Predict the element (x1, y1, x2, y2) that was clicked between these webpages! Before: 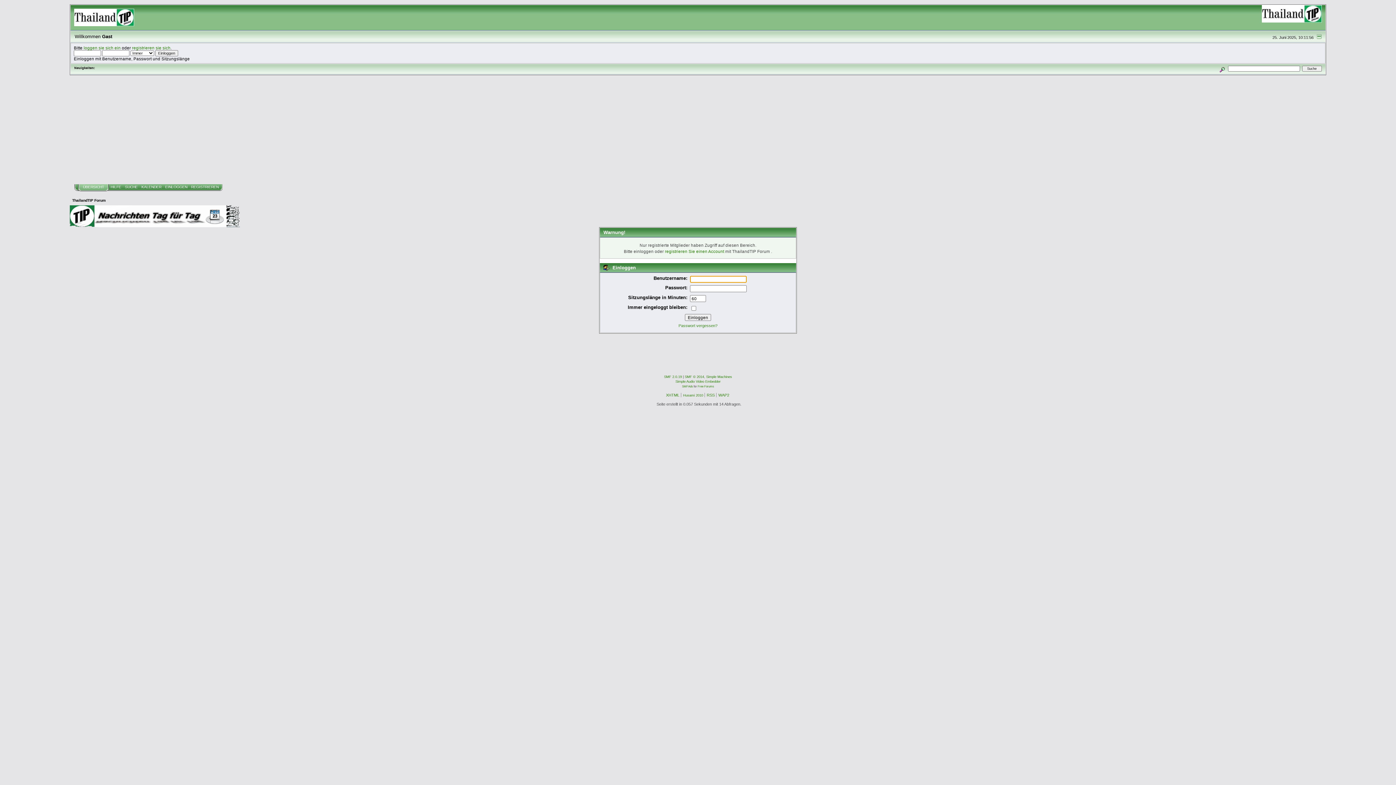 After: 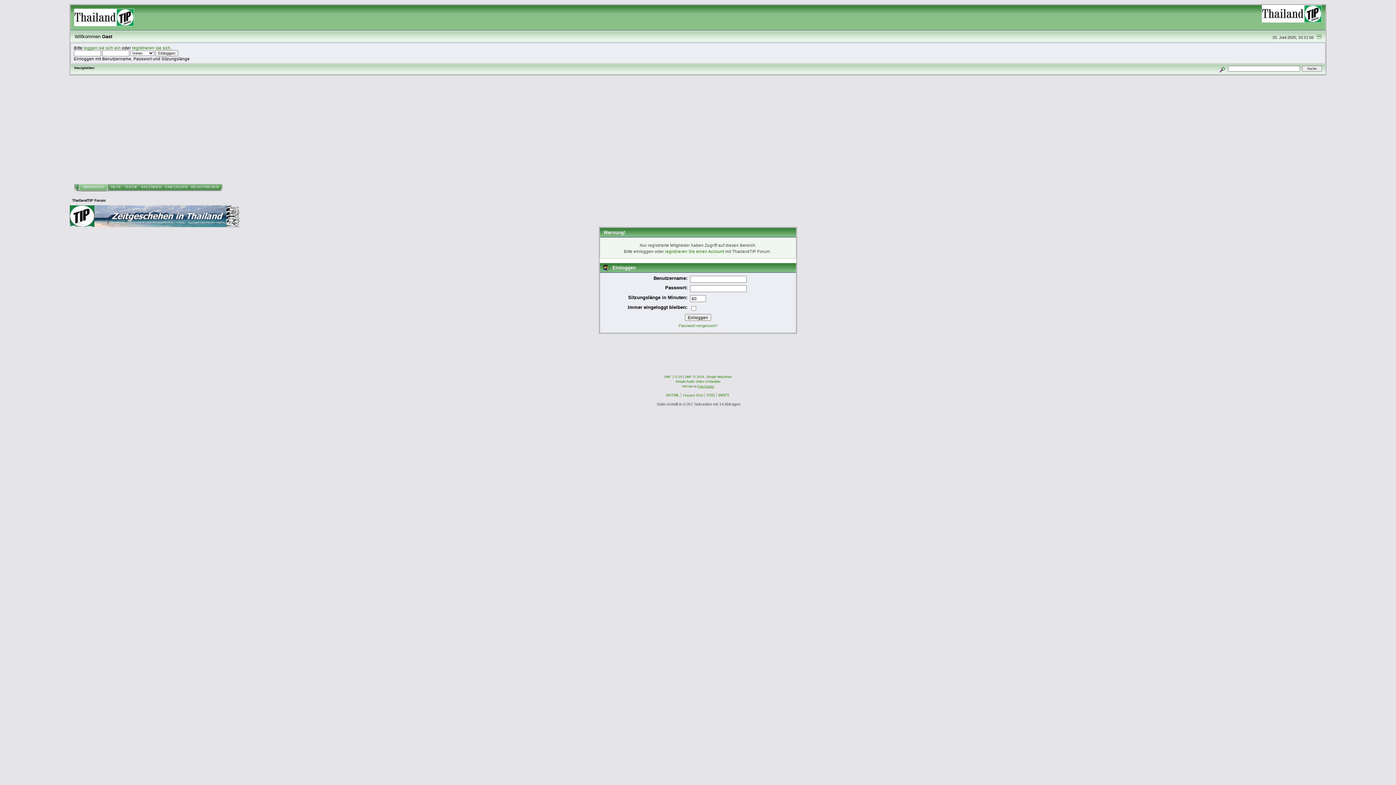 Action: label: Free Forums bbox: (697, 385, 714, 388)